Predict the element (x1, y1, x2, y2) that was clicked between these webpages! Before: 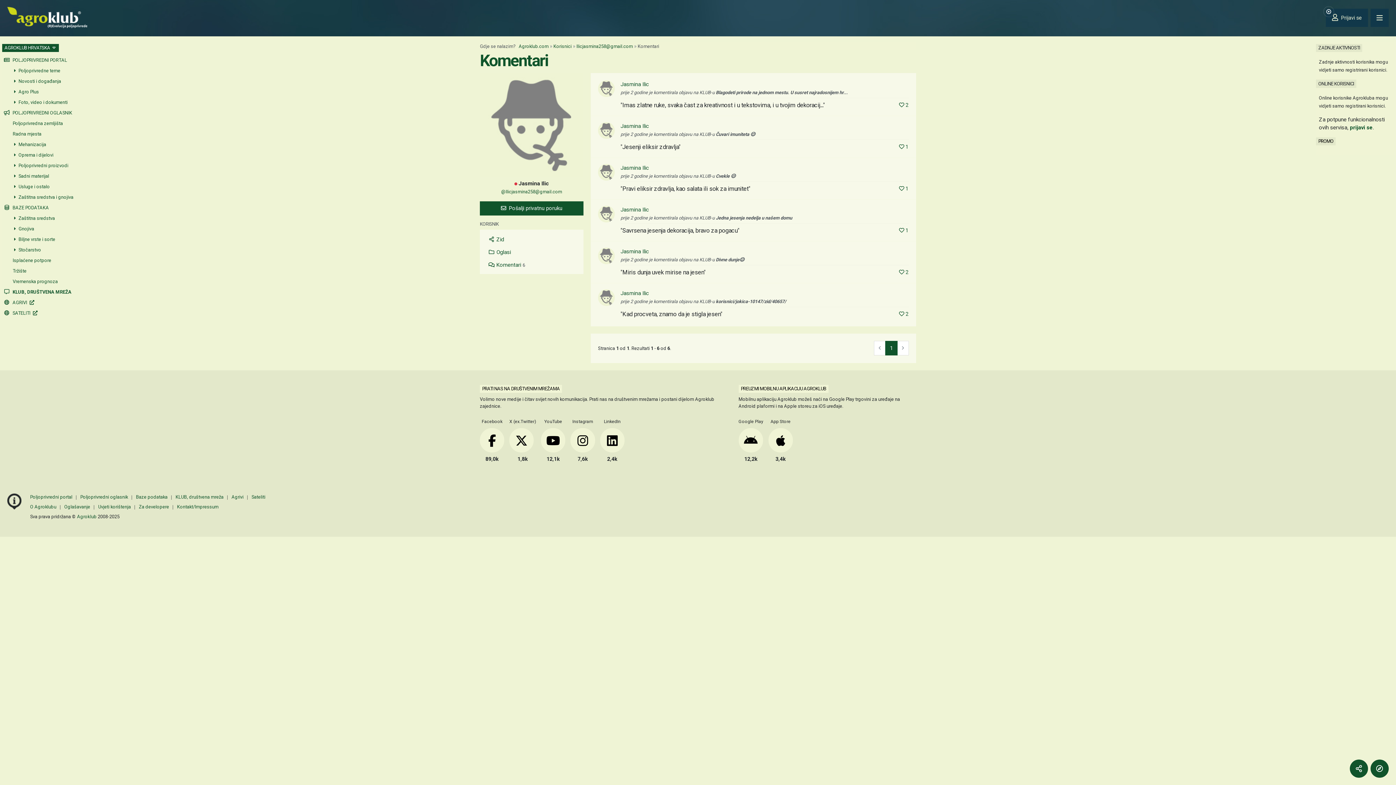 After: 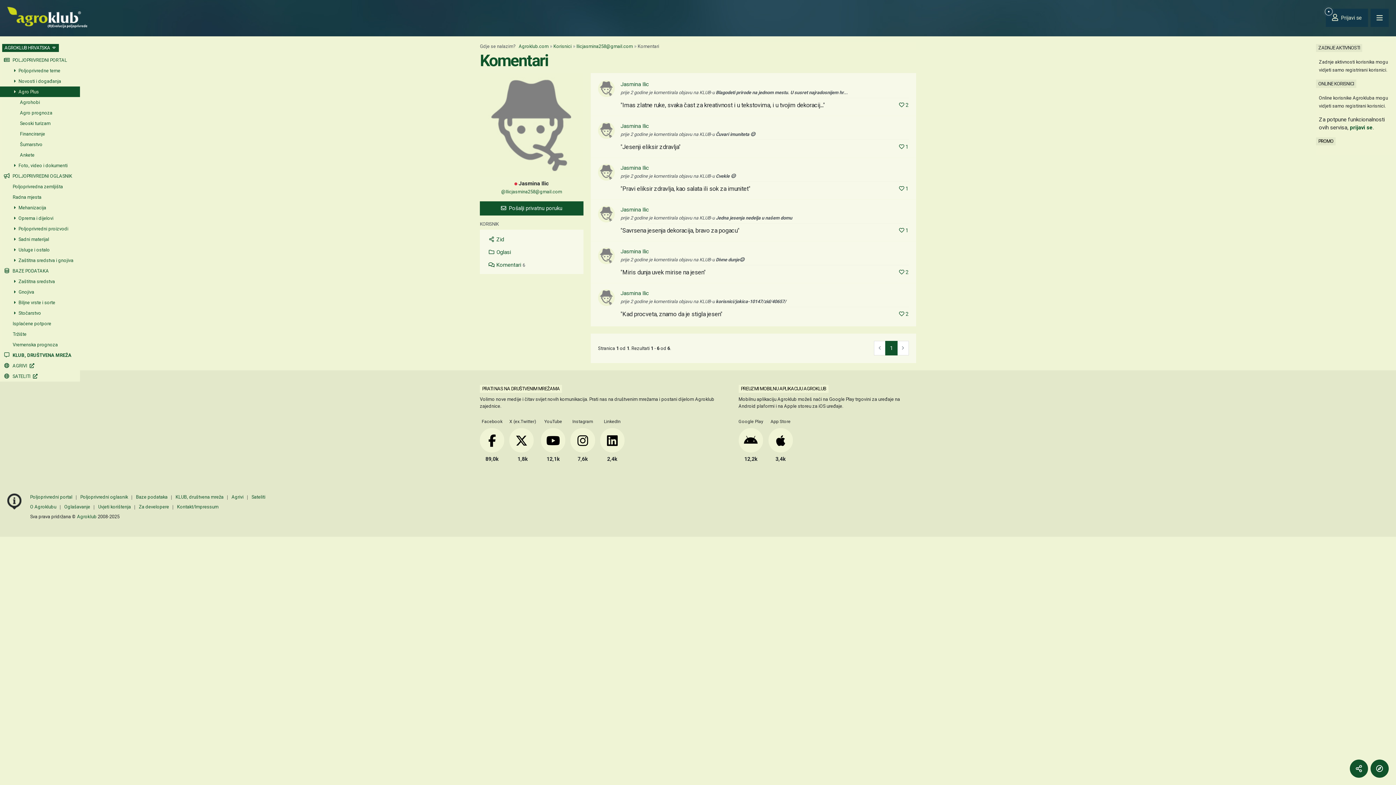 Action: label:  Agro Plus bbox: (0, 86, 78, 97)